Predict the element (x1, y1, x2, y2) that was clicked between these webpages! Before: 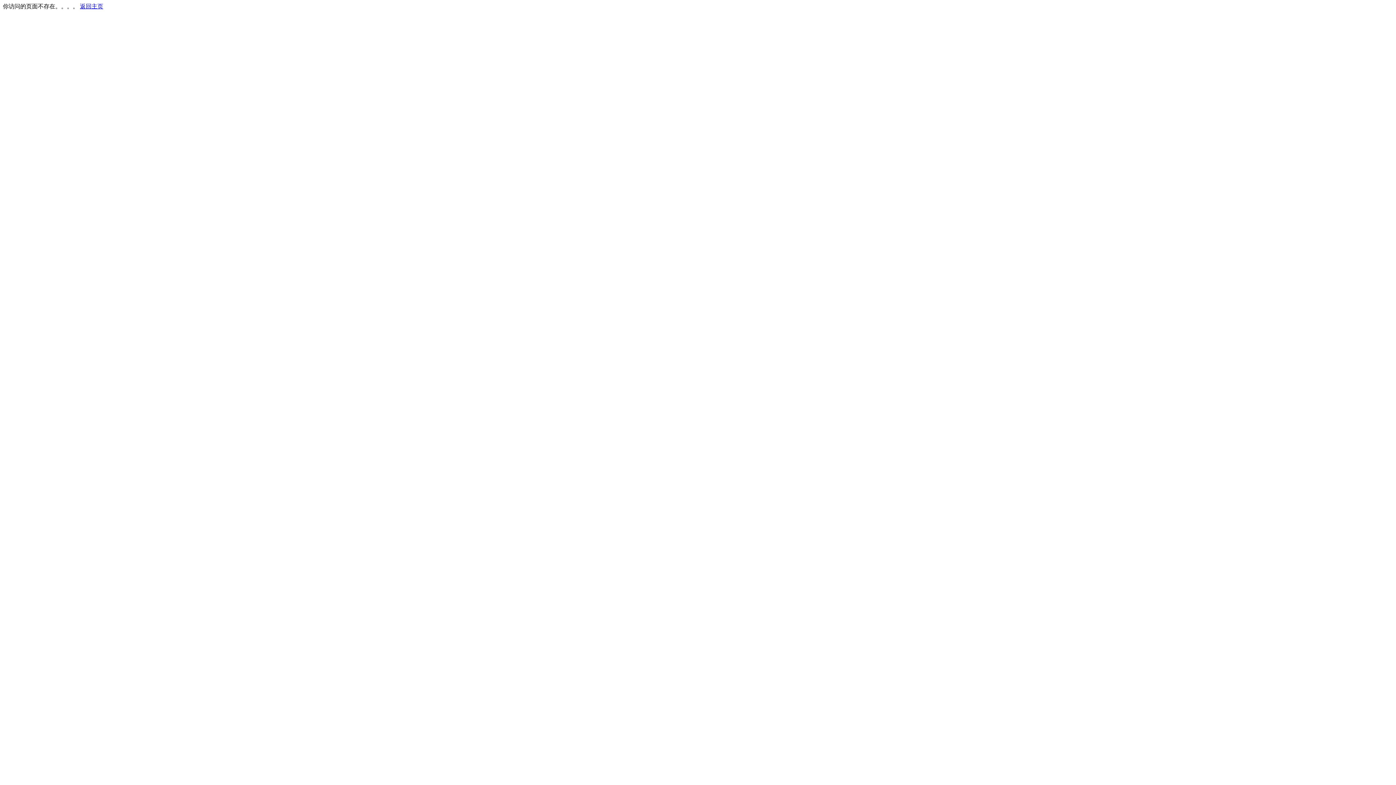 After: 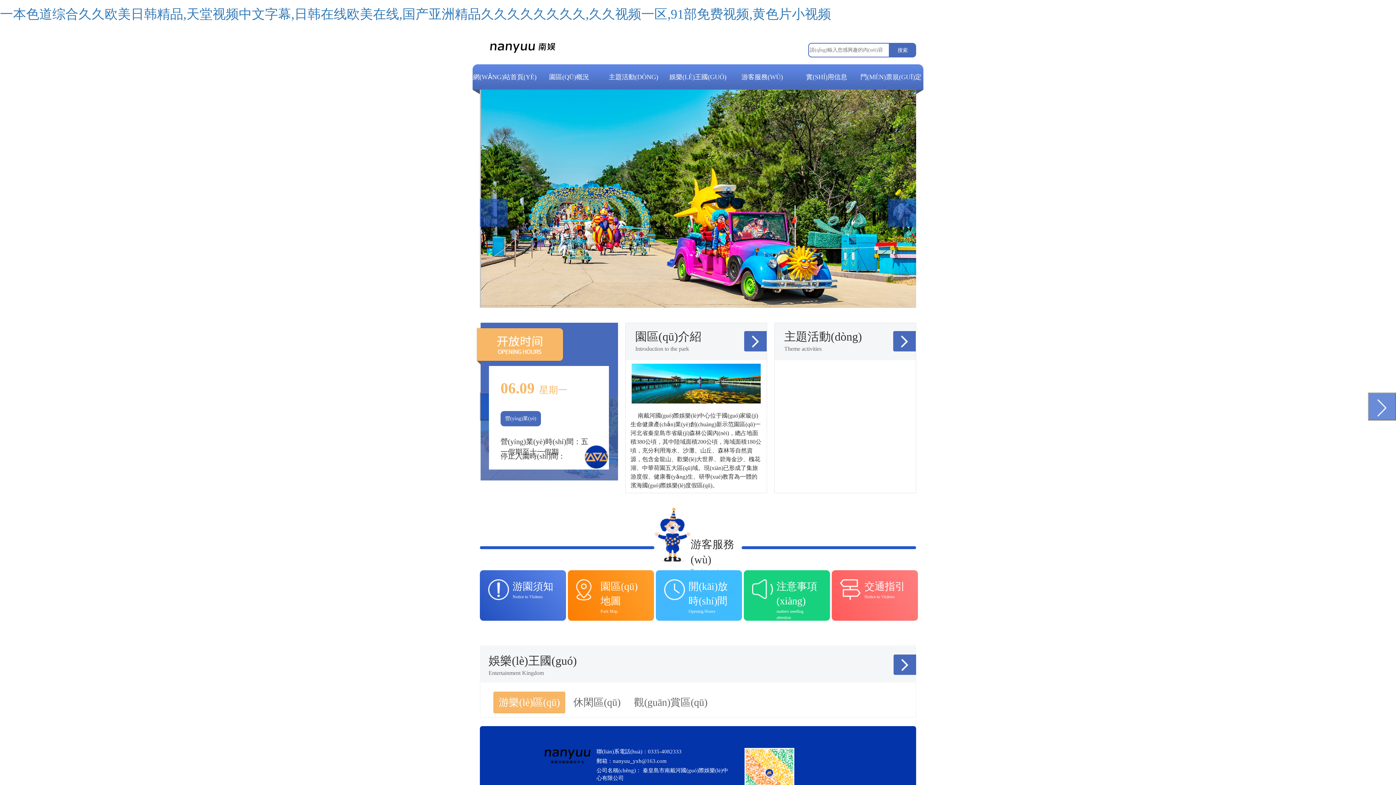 Action: bbox: (80, 3, 103, 9) label: 返回主页